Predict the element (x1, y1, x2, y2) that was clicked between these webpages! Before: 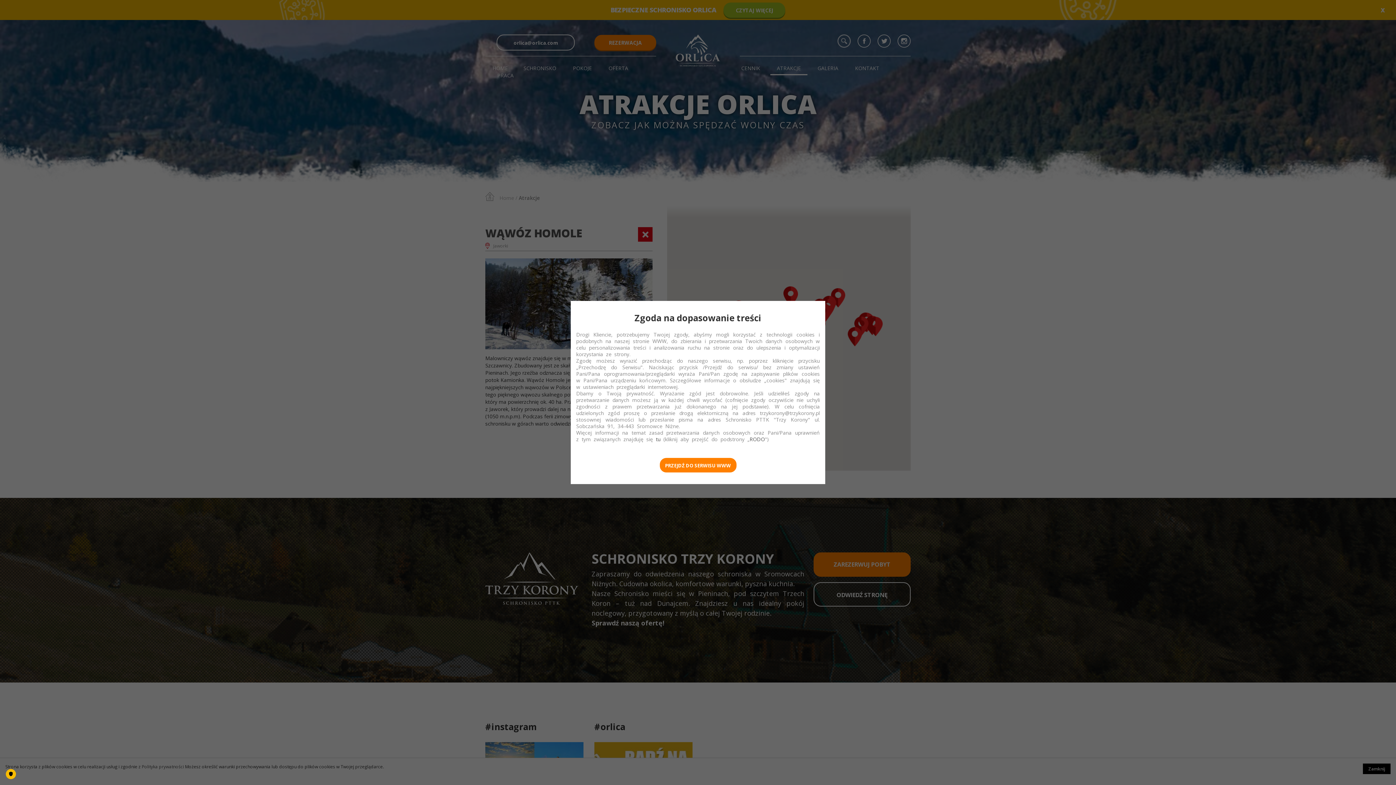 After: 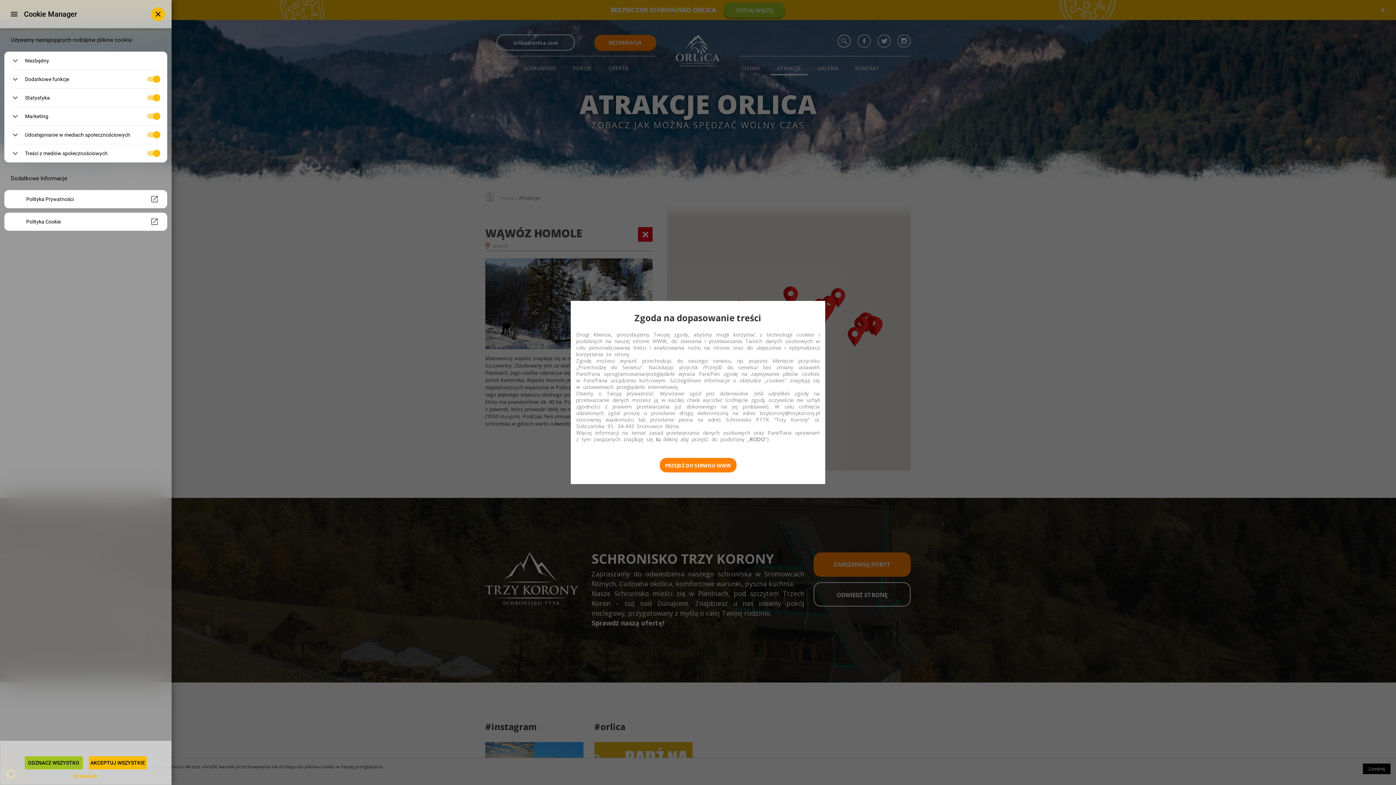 Action: label: PRIVACY bbox: (5, 769, 16, 779)